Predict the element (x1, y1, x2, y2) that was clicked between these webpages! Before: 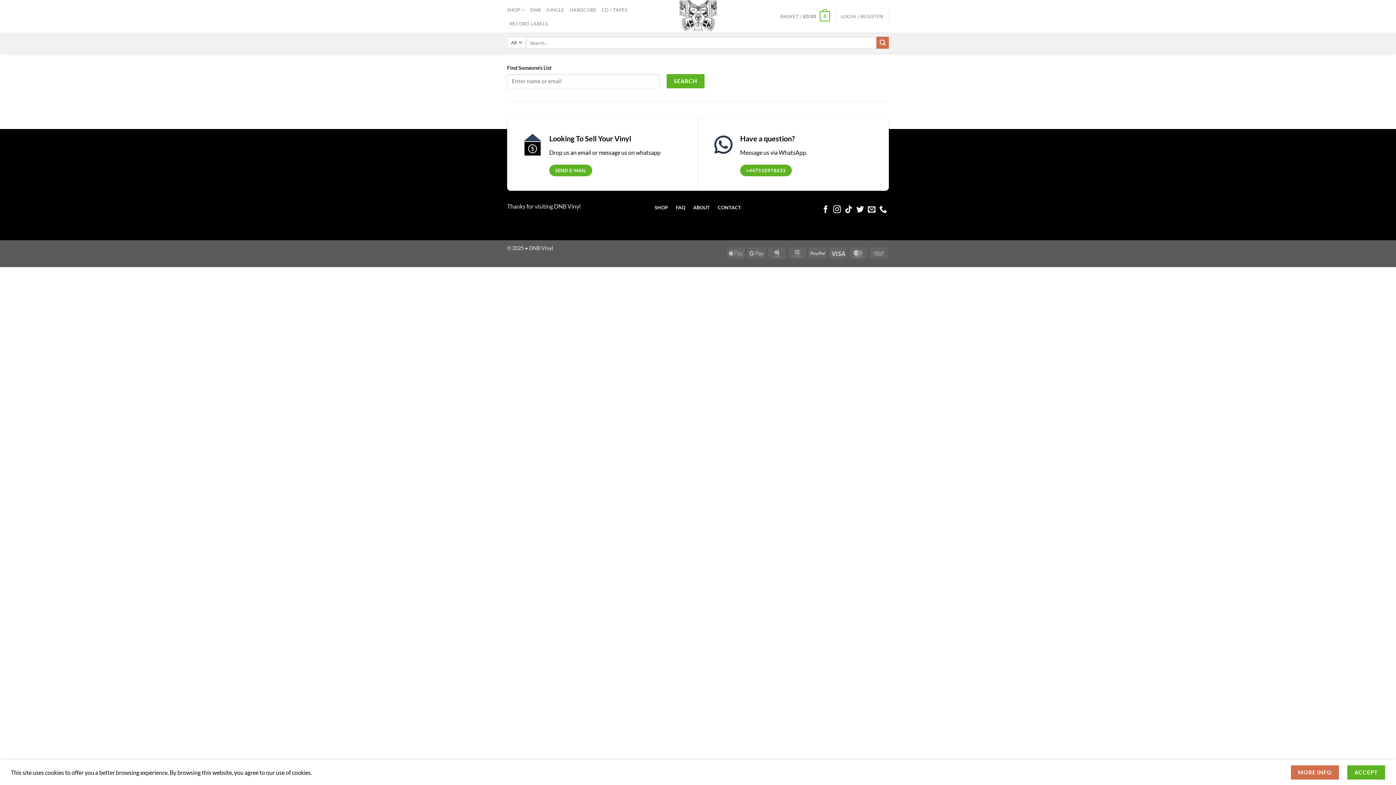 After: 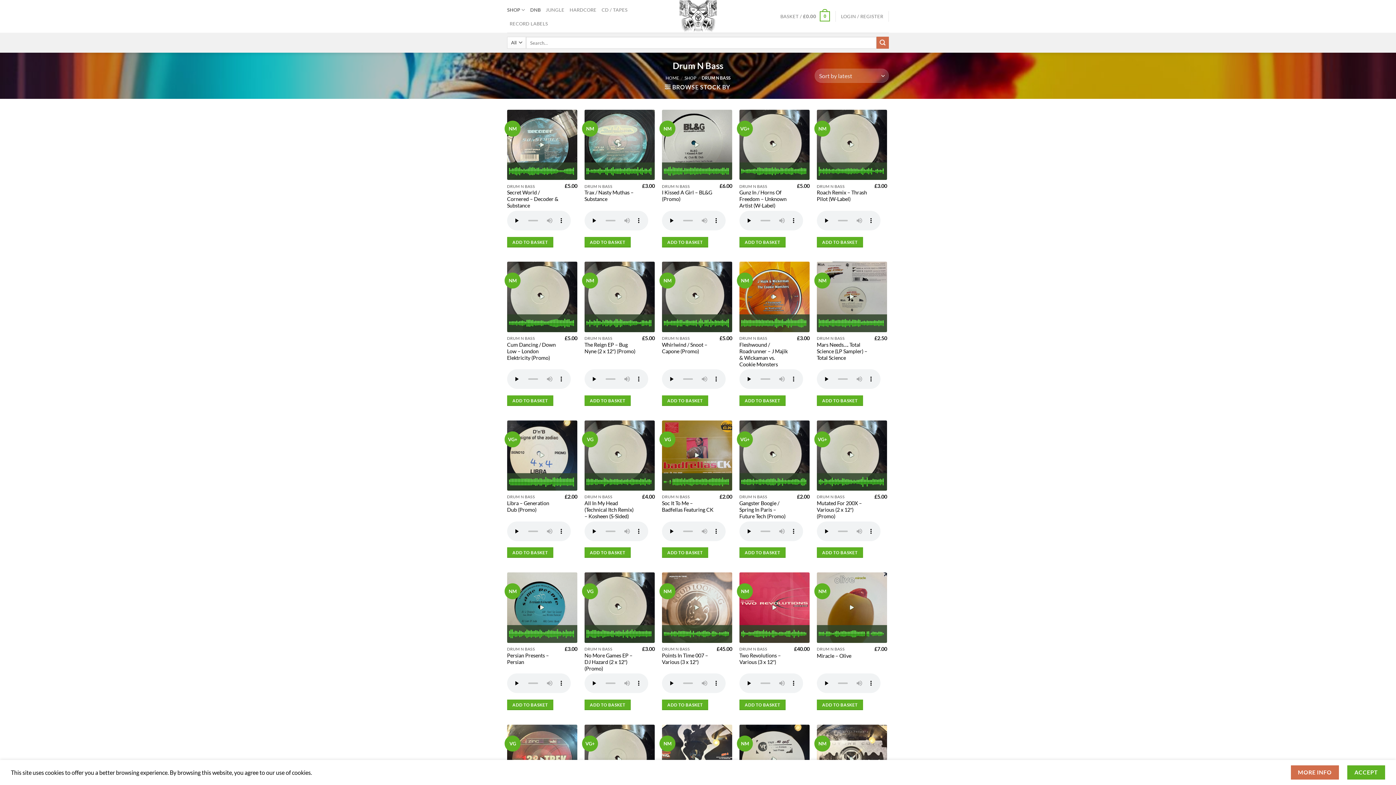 Action: bbox: (530, 3, 540, 16) label: DNB